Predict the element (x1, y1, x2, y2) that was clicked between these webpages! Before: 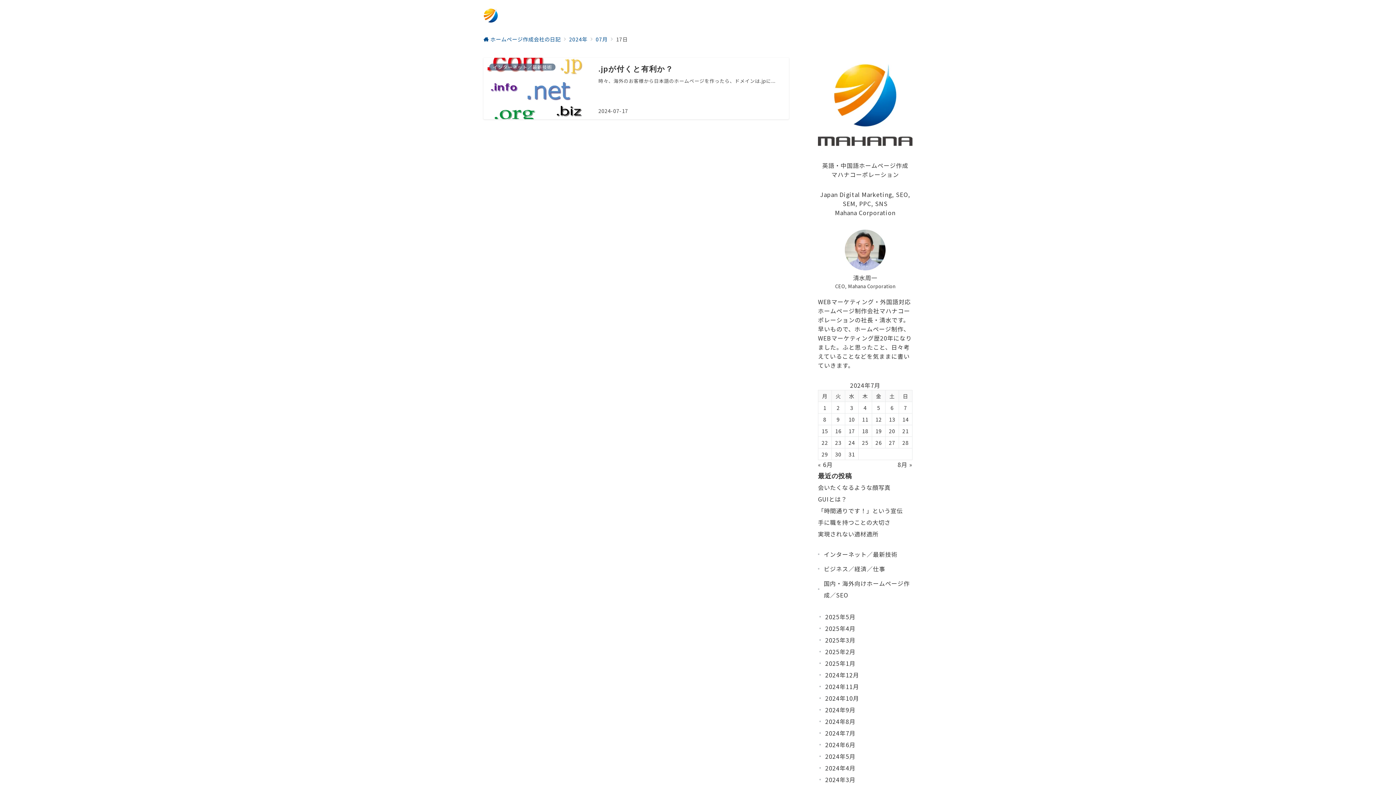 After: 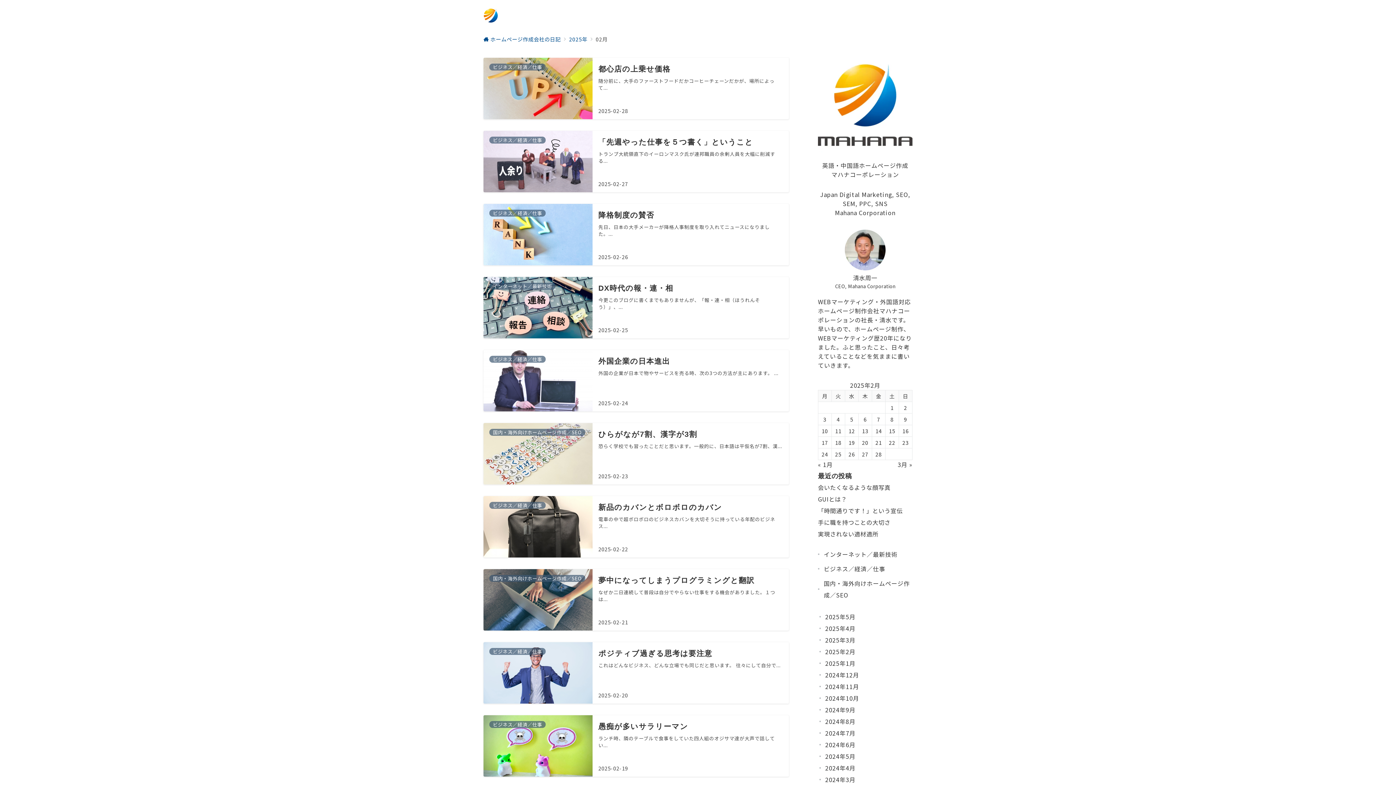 Action: label: 2025年2月 bbox: (824, 646, 912, 657)